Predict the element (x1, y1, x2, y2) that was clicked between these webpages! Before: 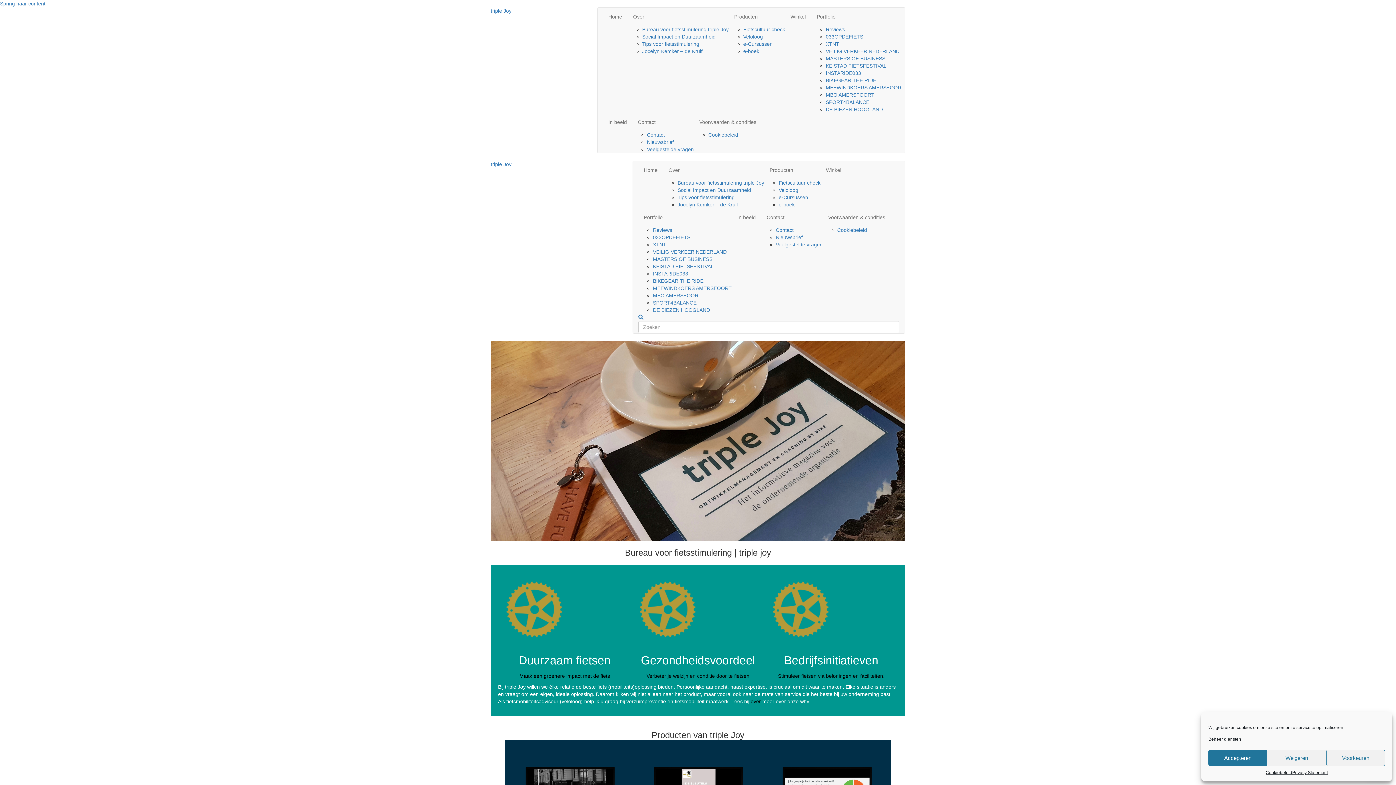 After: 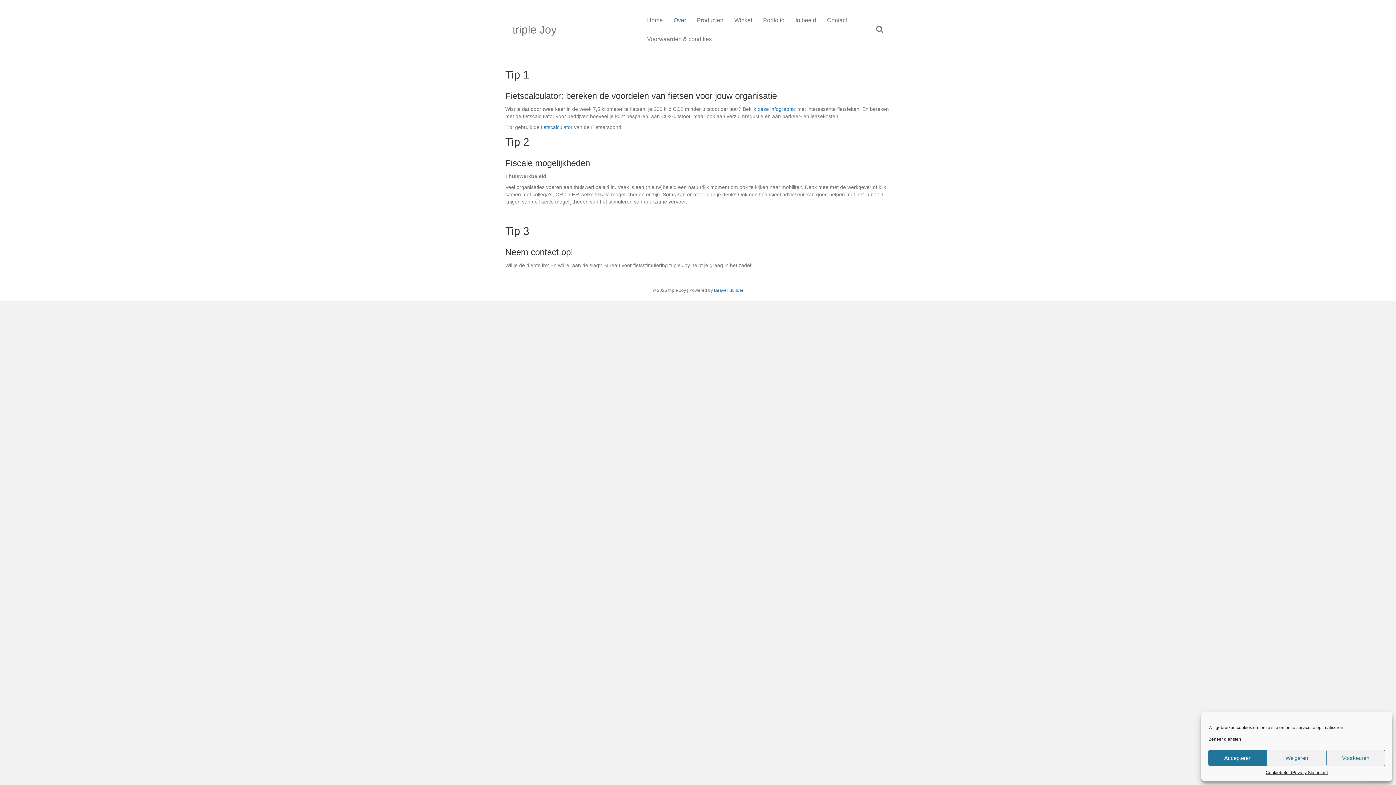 Action: label: Tips voor fietsstimulering bbox: (642, 41, 699, 46)